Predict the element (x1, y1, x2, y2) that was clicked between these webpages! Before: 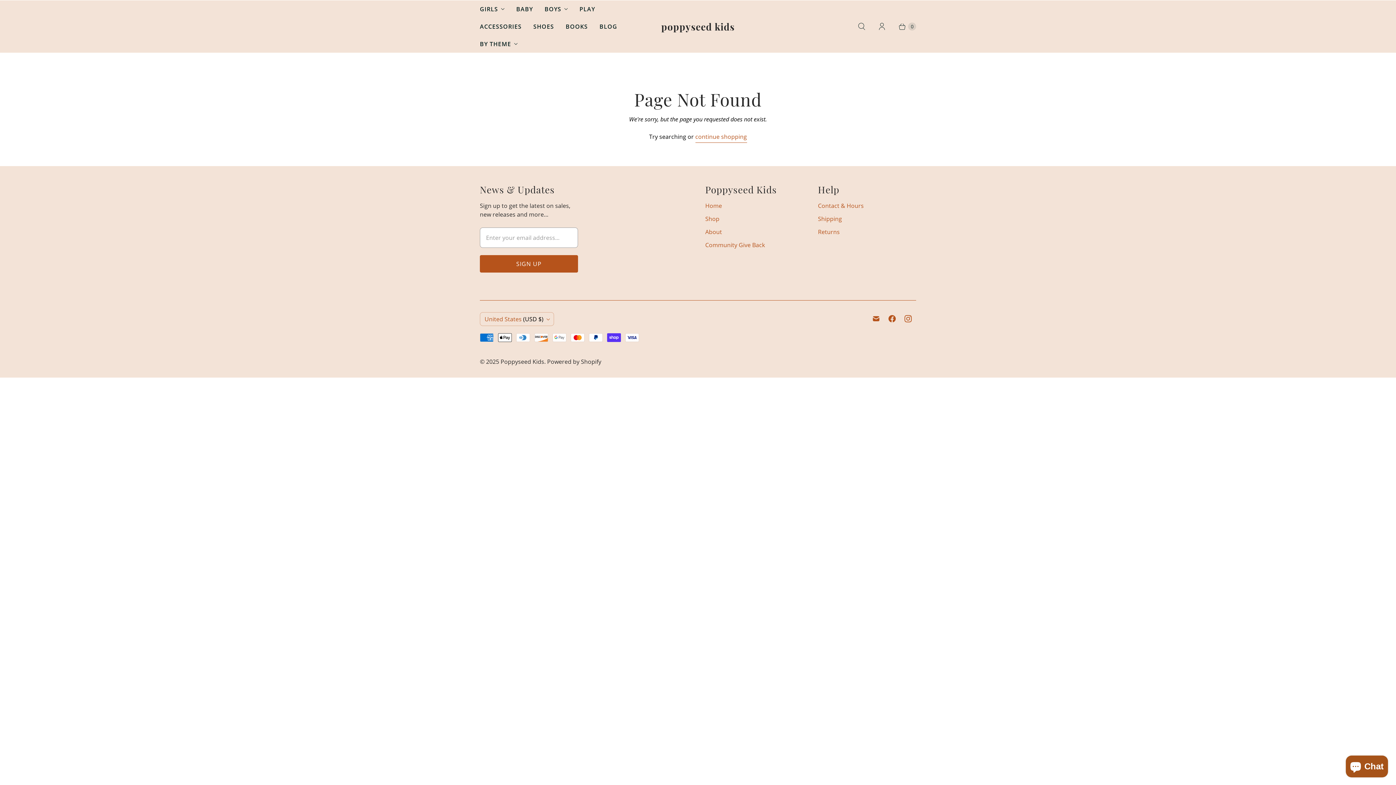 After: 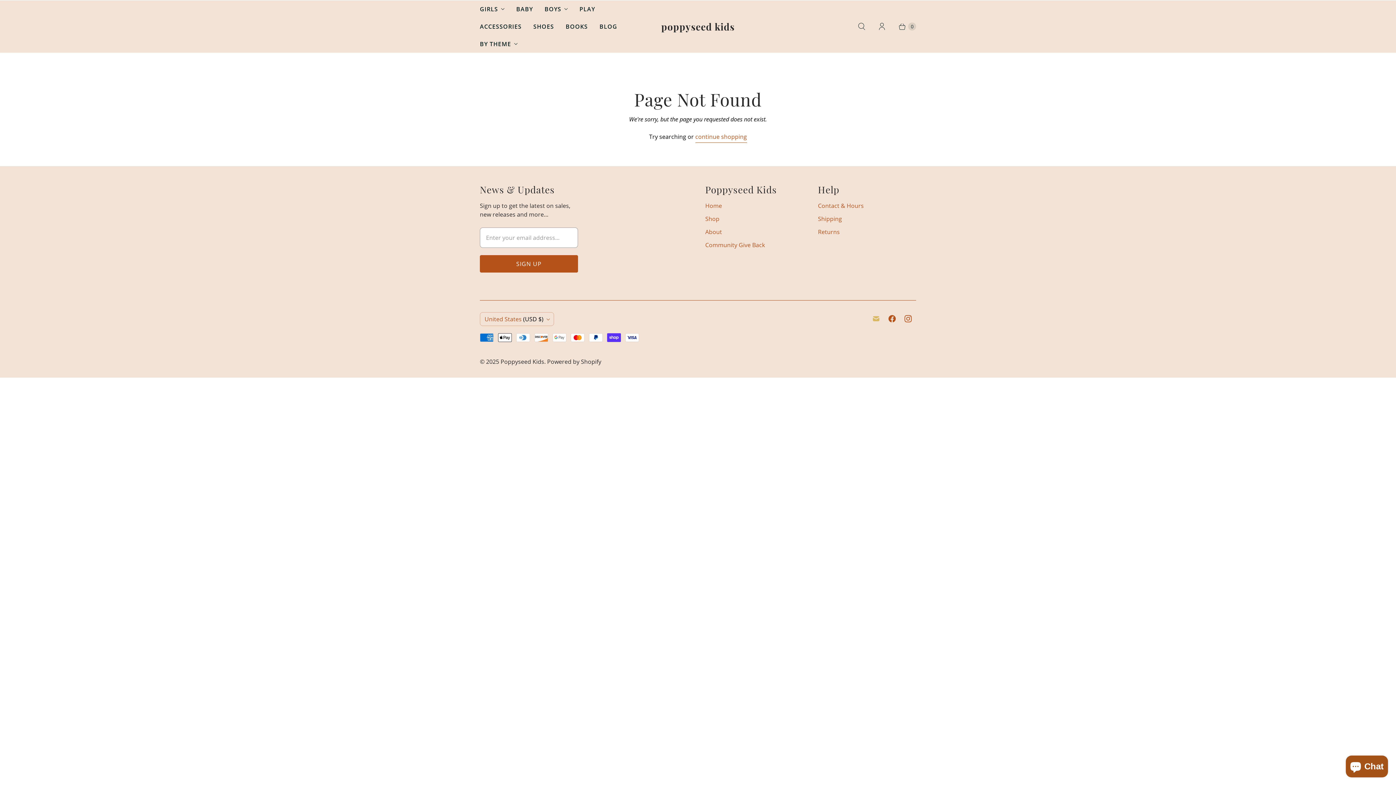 Action: bbox: (868, 312, 884, 325) label: Email Poppyseed Kids